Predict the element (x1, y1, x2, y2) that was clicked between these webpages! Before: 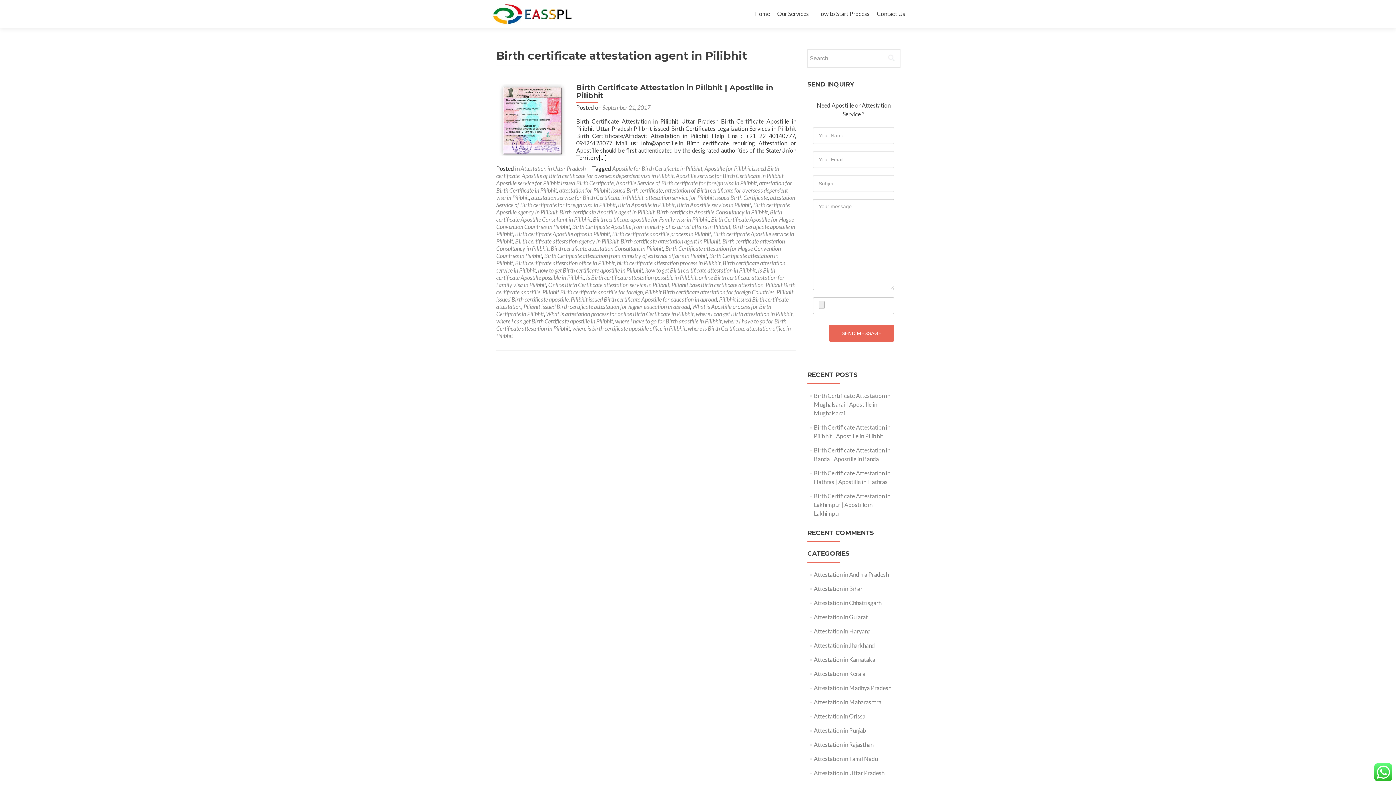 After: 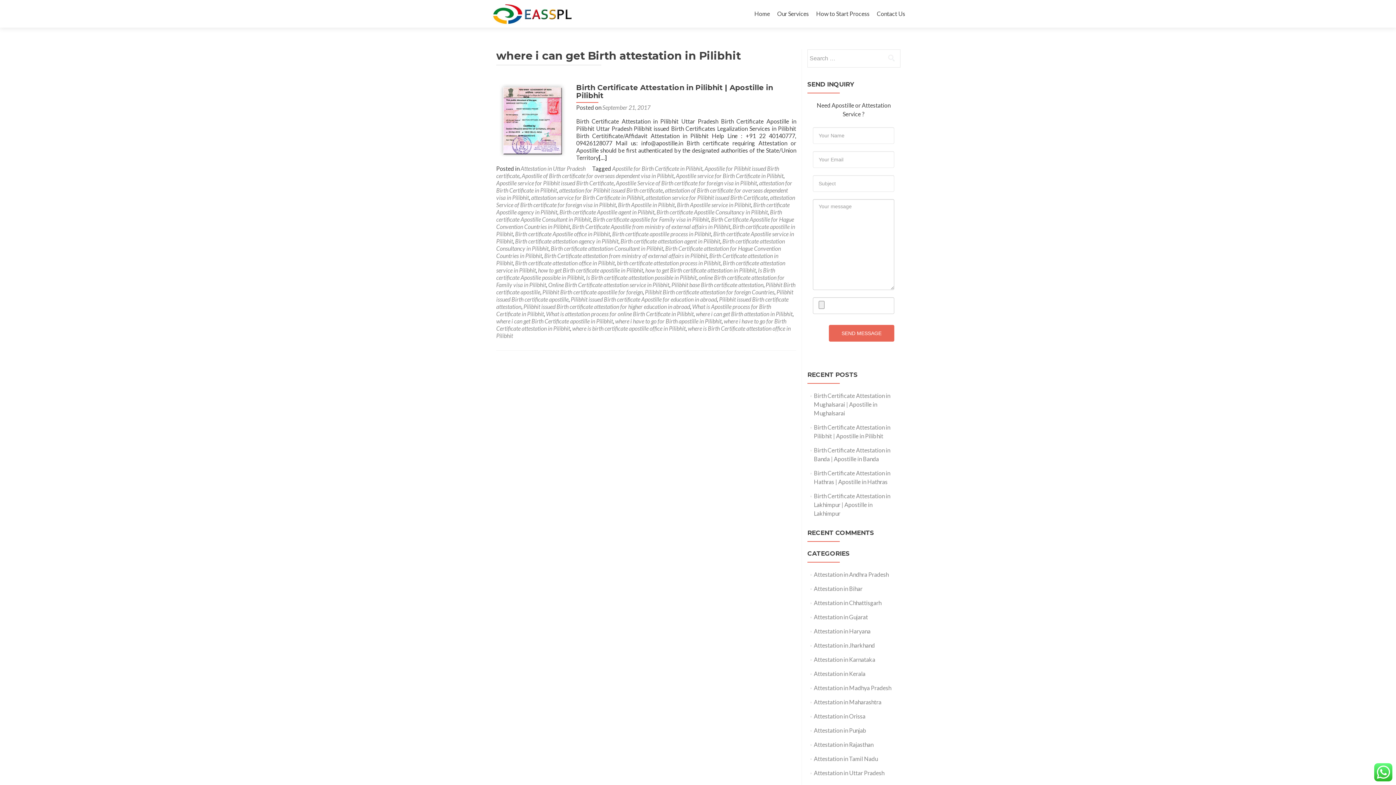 Action: label: where i can get Birth attestation in Pilibhit bbox: (696, 310, 792, 317)